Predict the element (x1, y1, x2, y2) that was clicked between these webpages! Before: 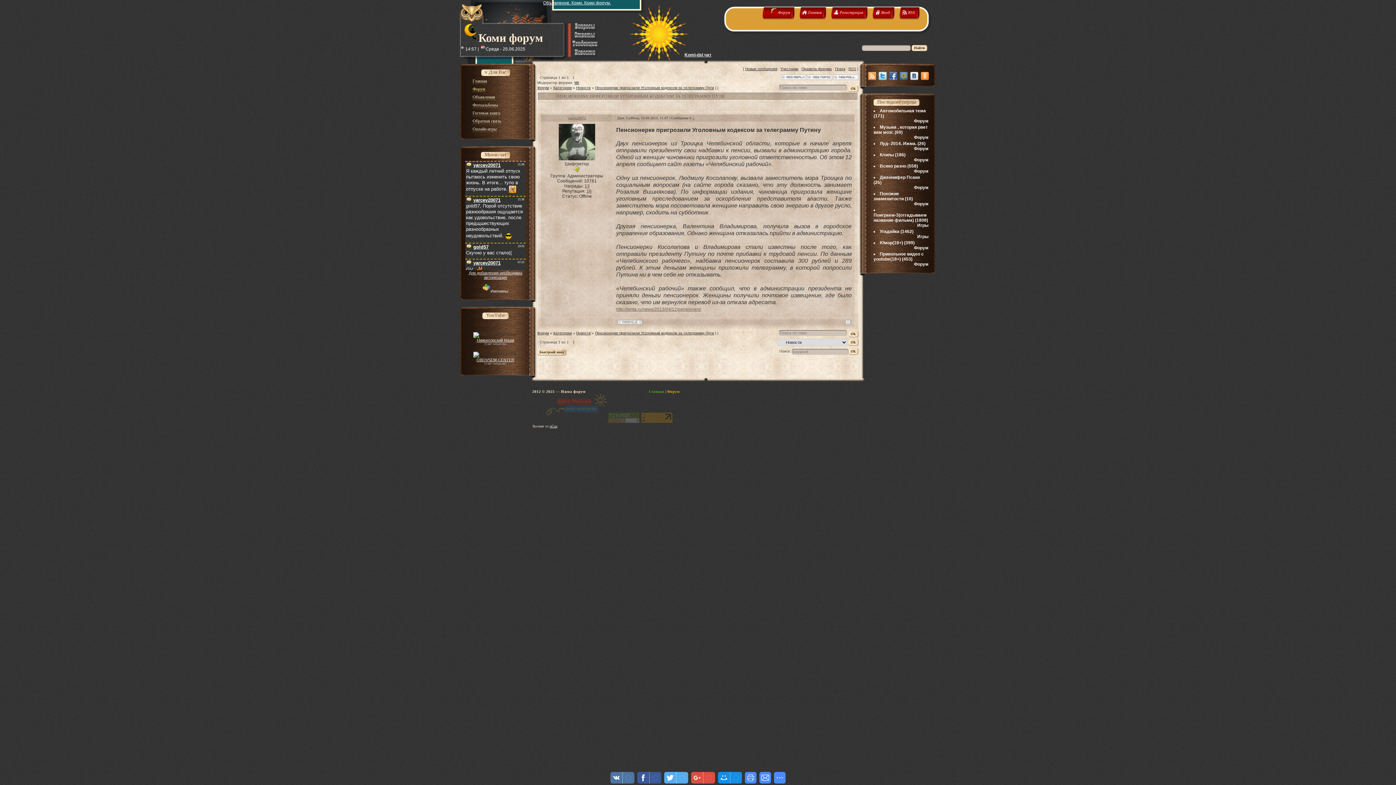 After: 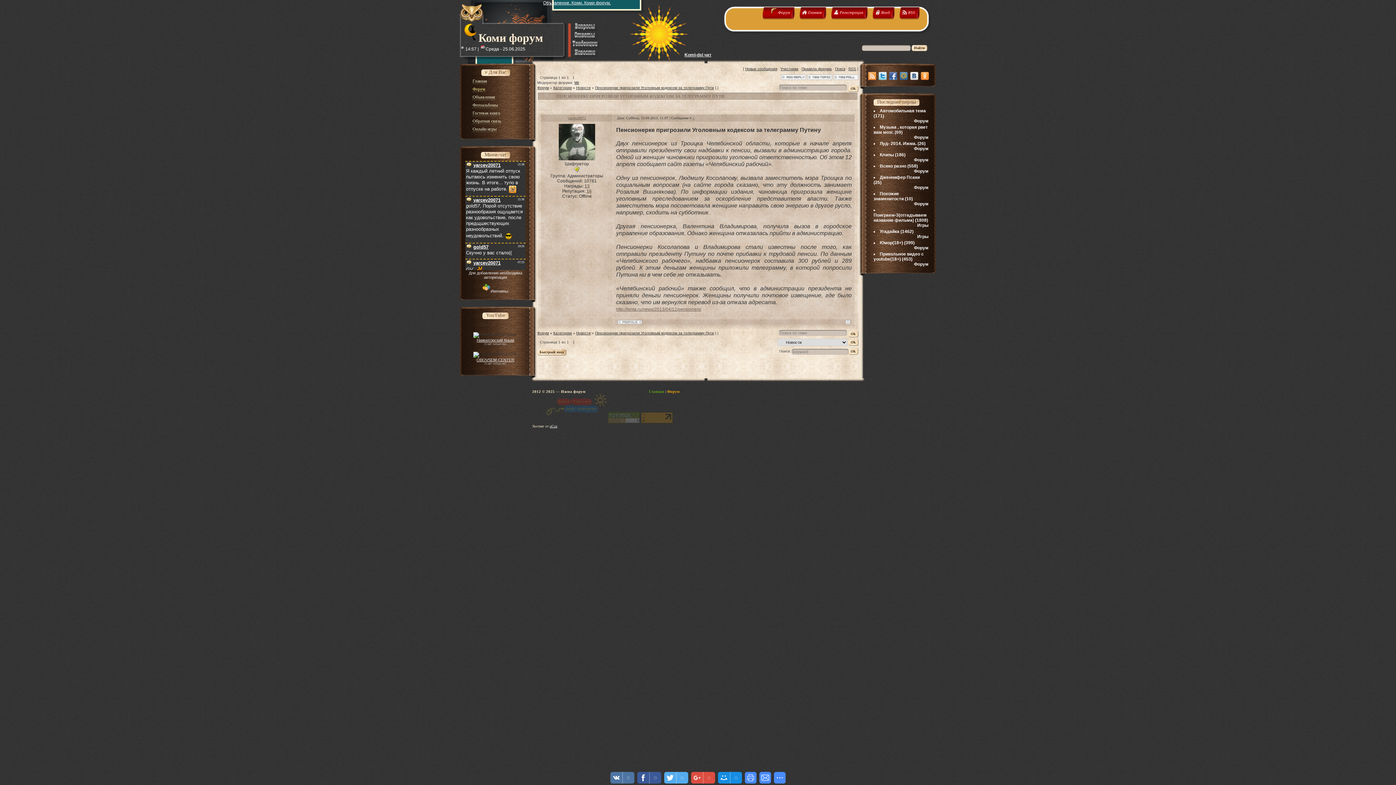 Action: label: Для добавления необходима авторизация bbox: (468, 270, 522, 279)